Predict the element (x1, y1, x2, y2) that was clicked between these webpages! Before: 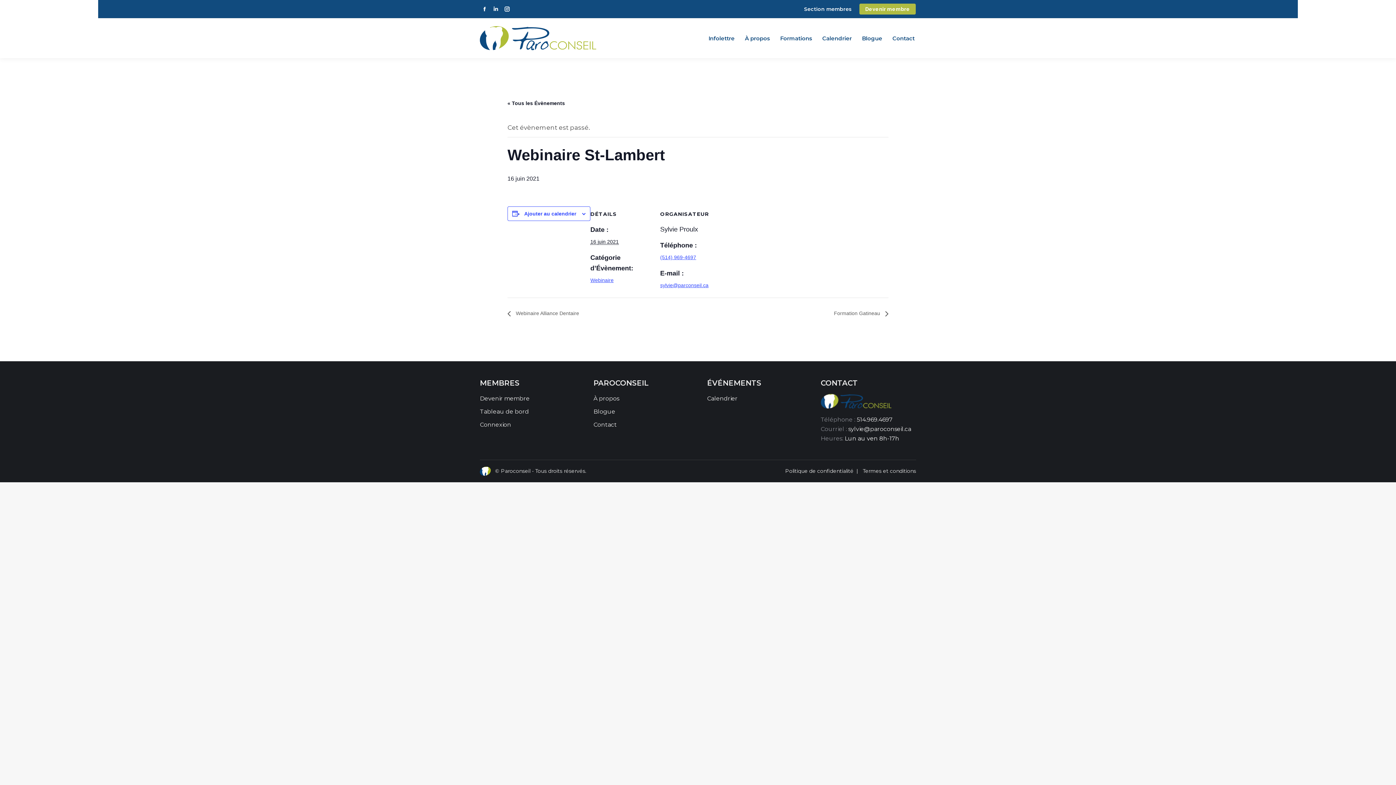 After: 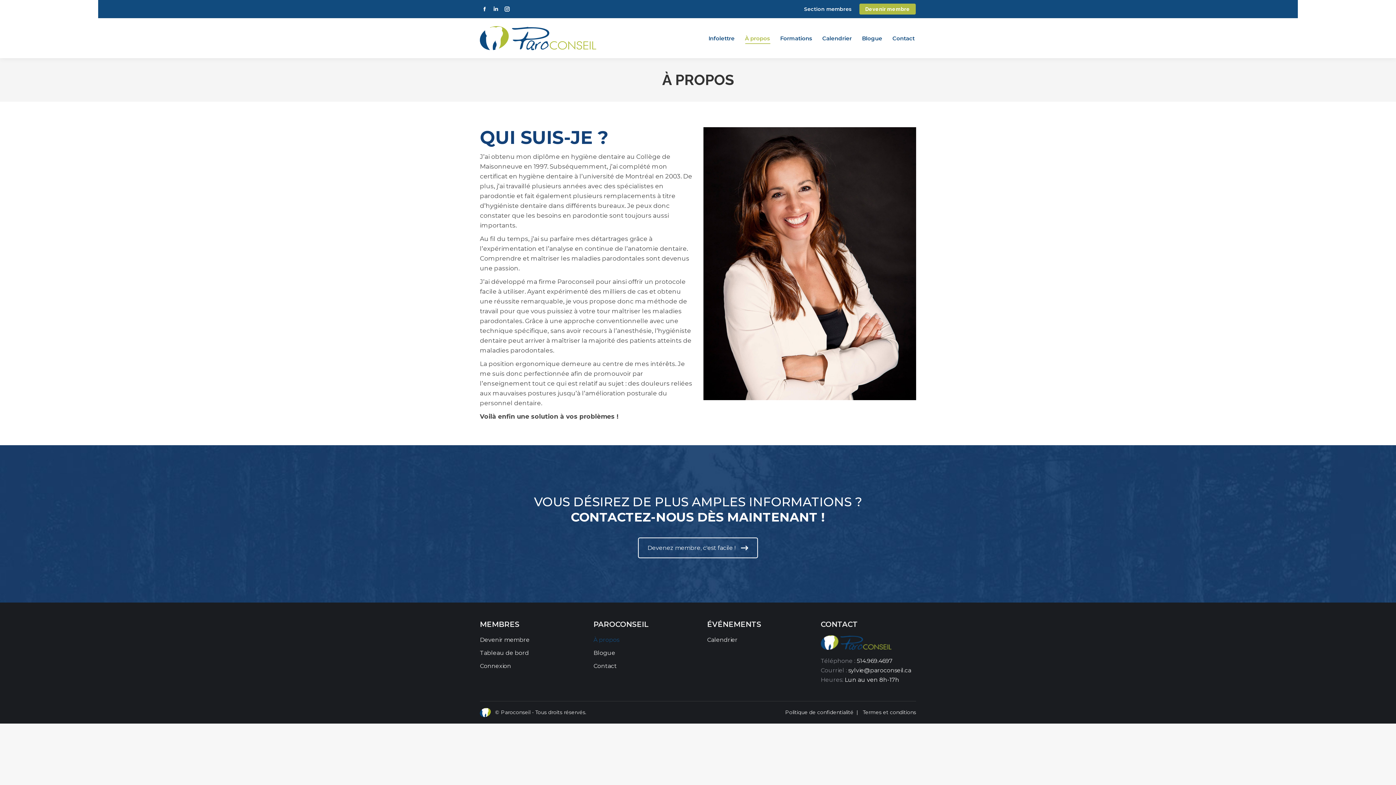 Action: bbox: (743, 24, 771, 51) label: À propos